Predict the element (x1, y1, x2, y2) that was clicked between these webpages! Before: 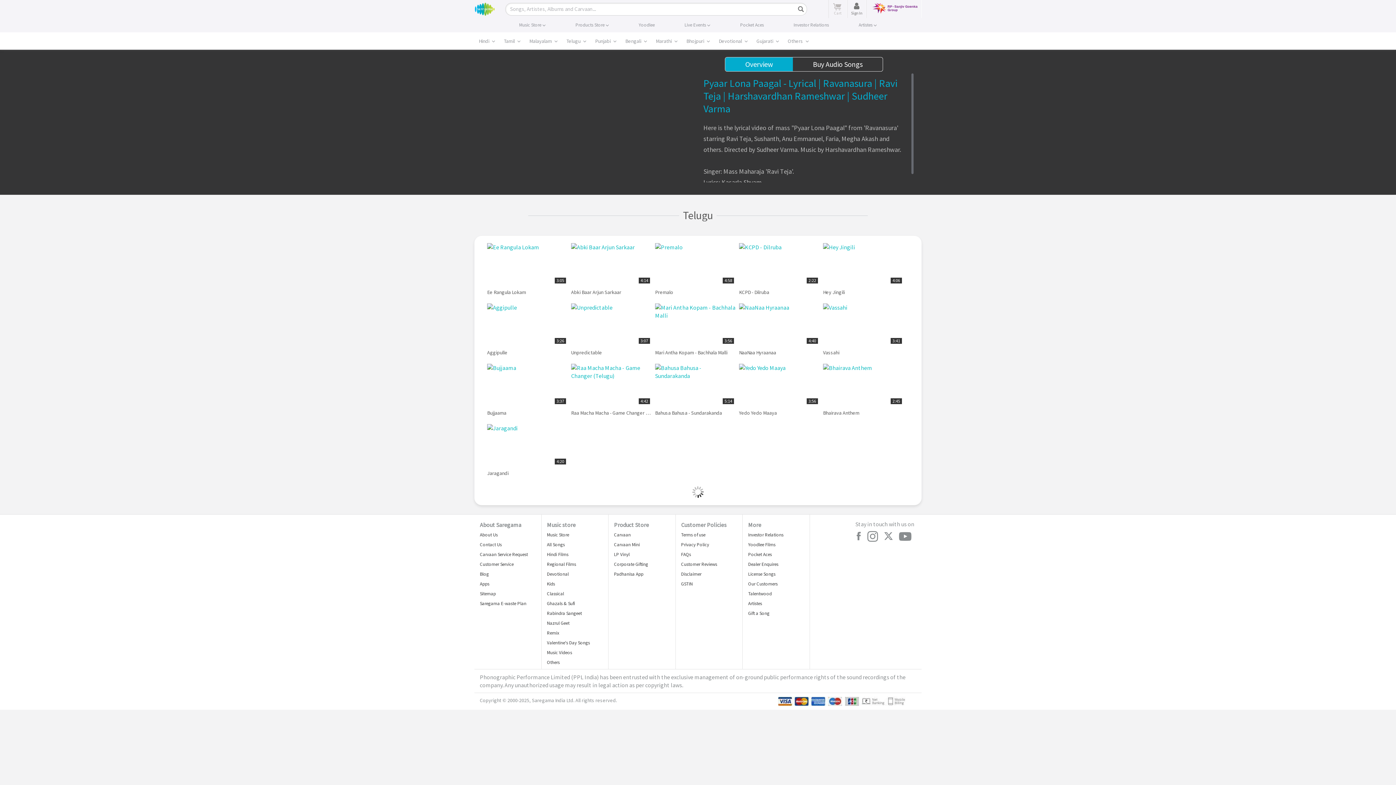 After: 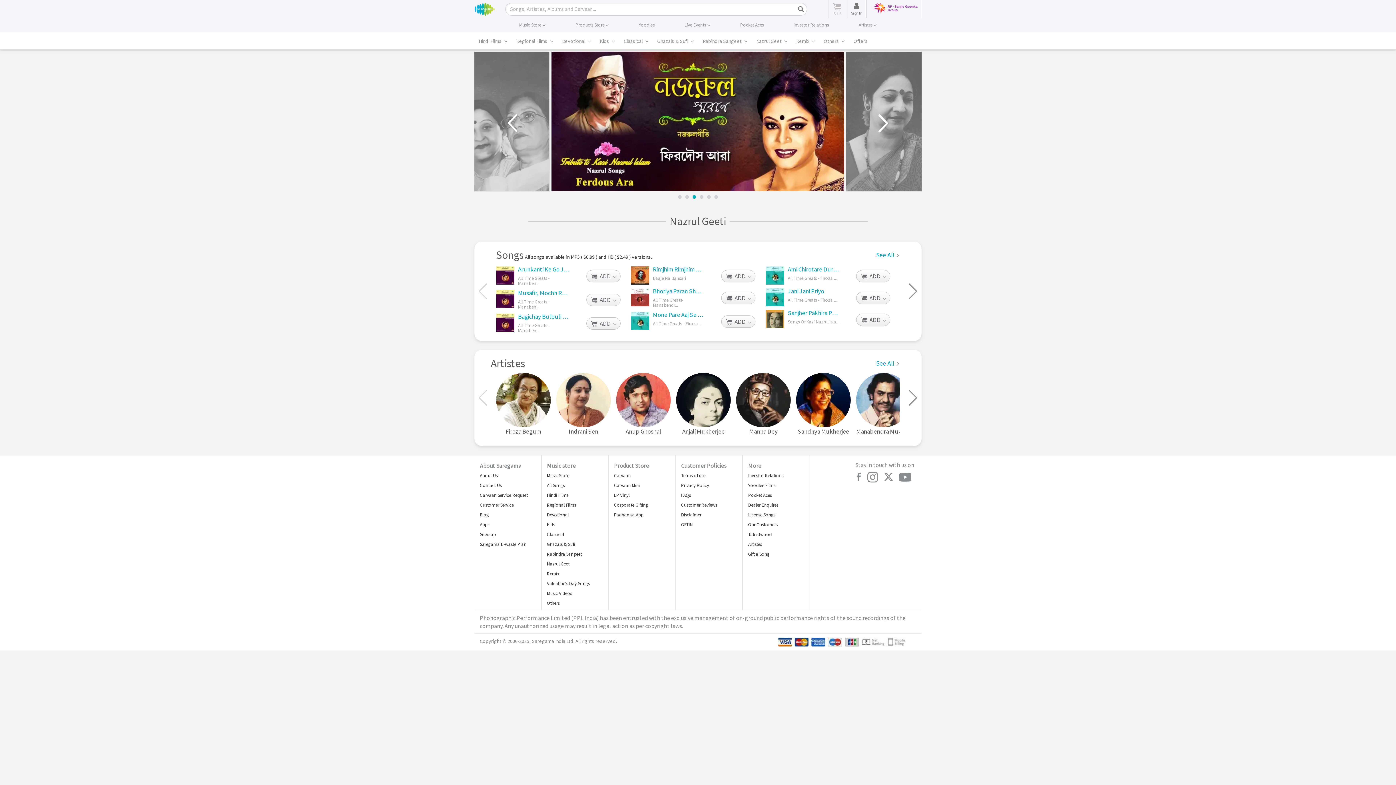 Action: bbox: (547, 620, 569, 627) label: Nazrul Geet